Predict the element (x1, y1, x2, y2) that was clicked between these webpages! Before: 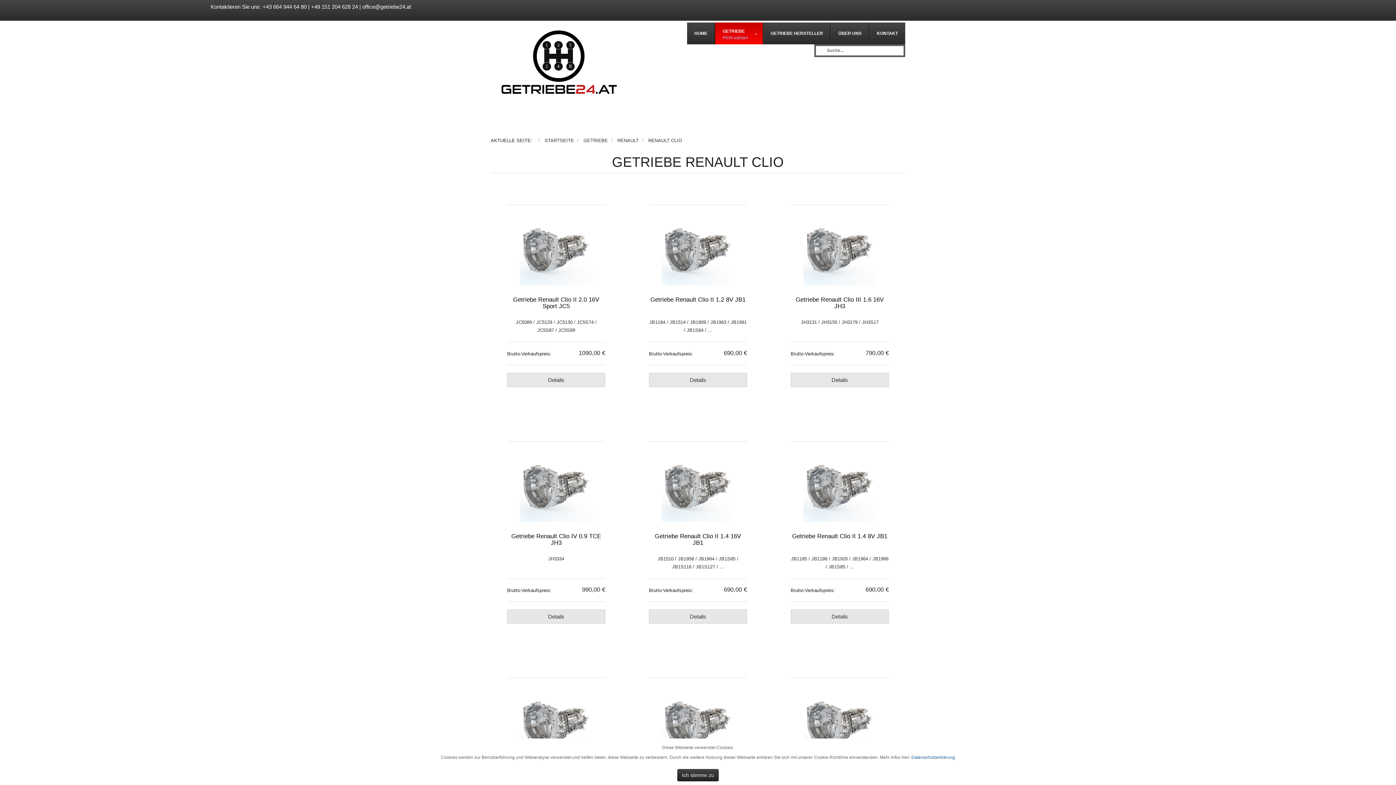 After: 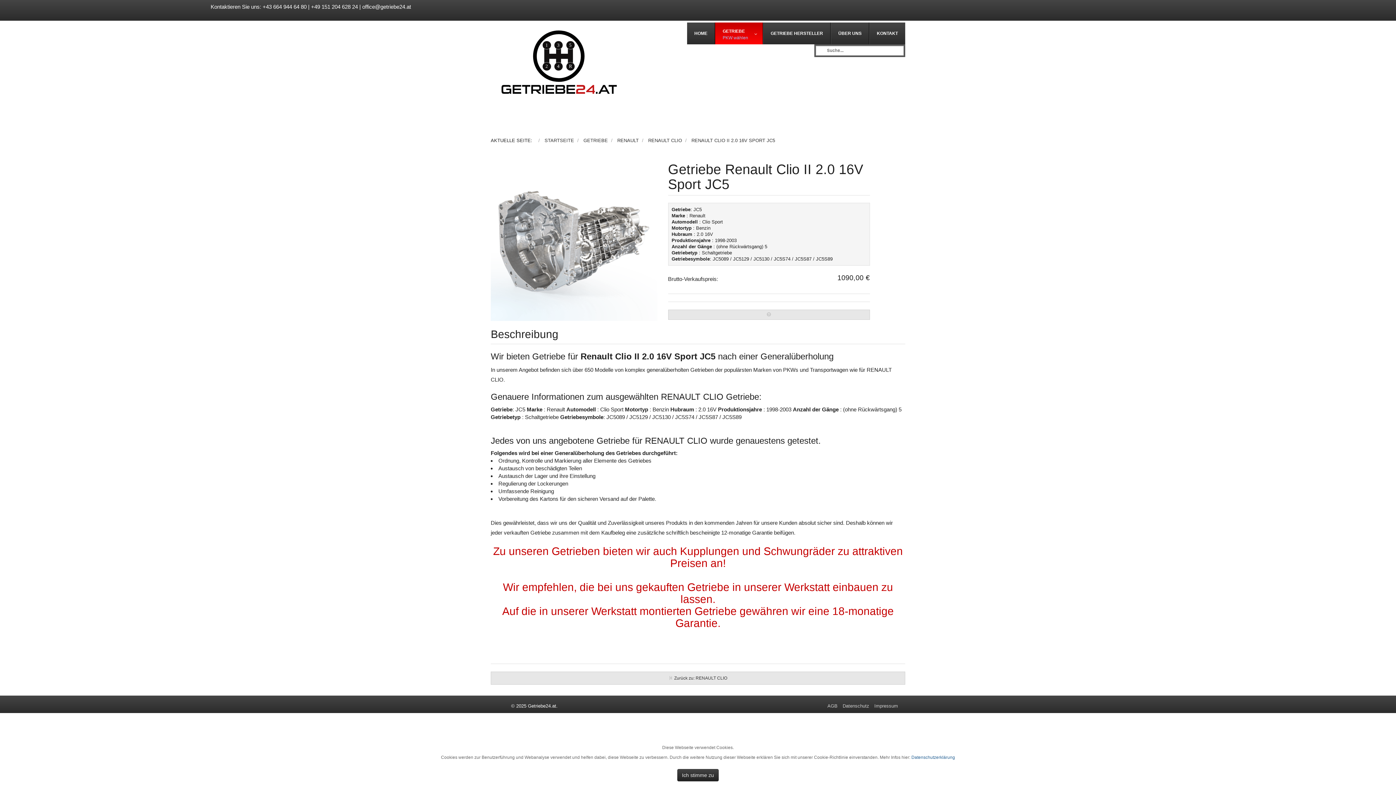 Action: bbox: (507, 372, 605, 387) label: Details